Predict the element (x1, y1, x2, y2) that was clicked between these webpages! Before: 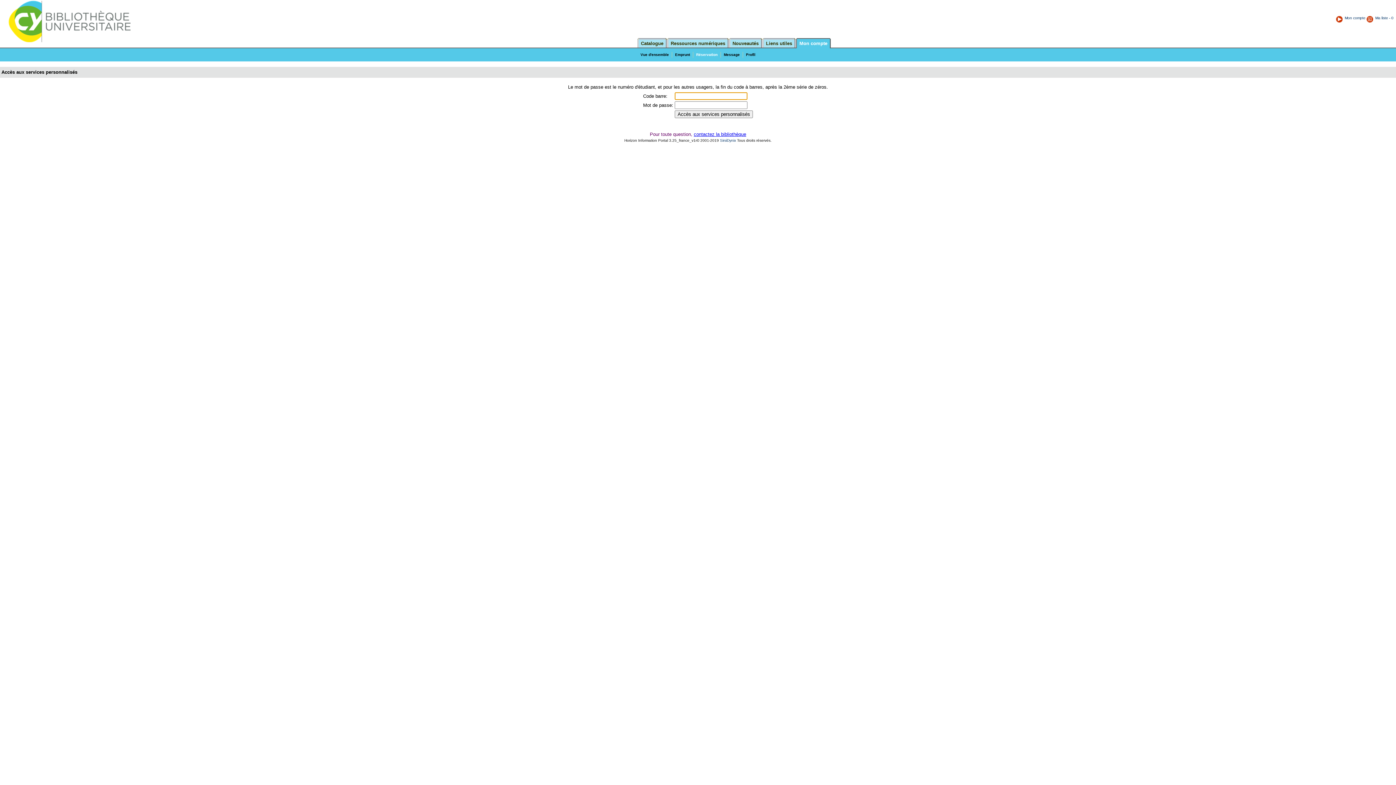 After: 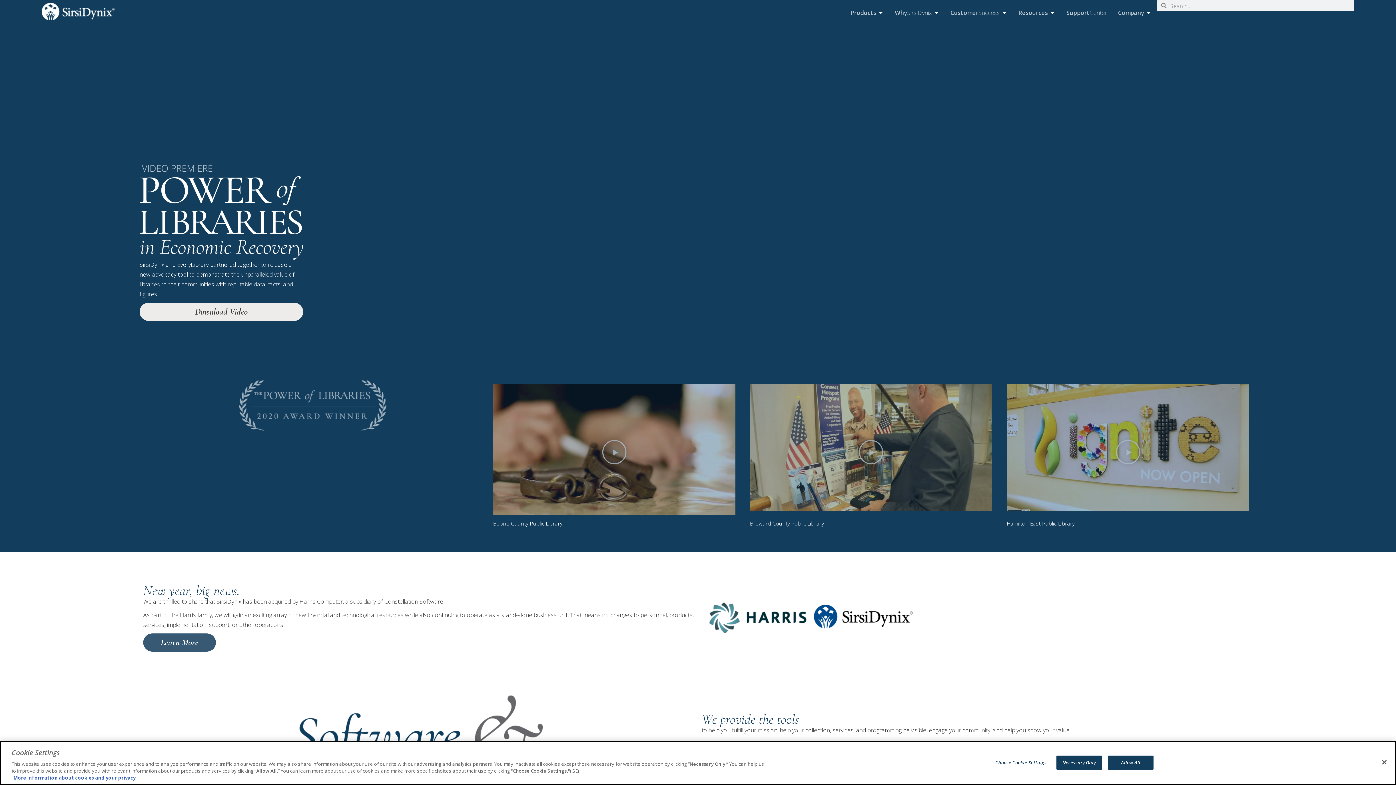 Action: label: SirsiDynix bbox: (720, 138, 736, 142)